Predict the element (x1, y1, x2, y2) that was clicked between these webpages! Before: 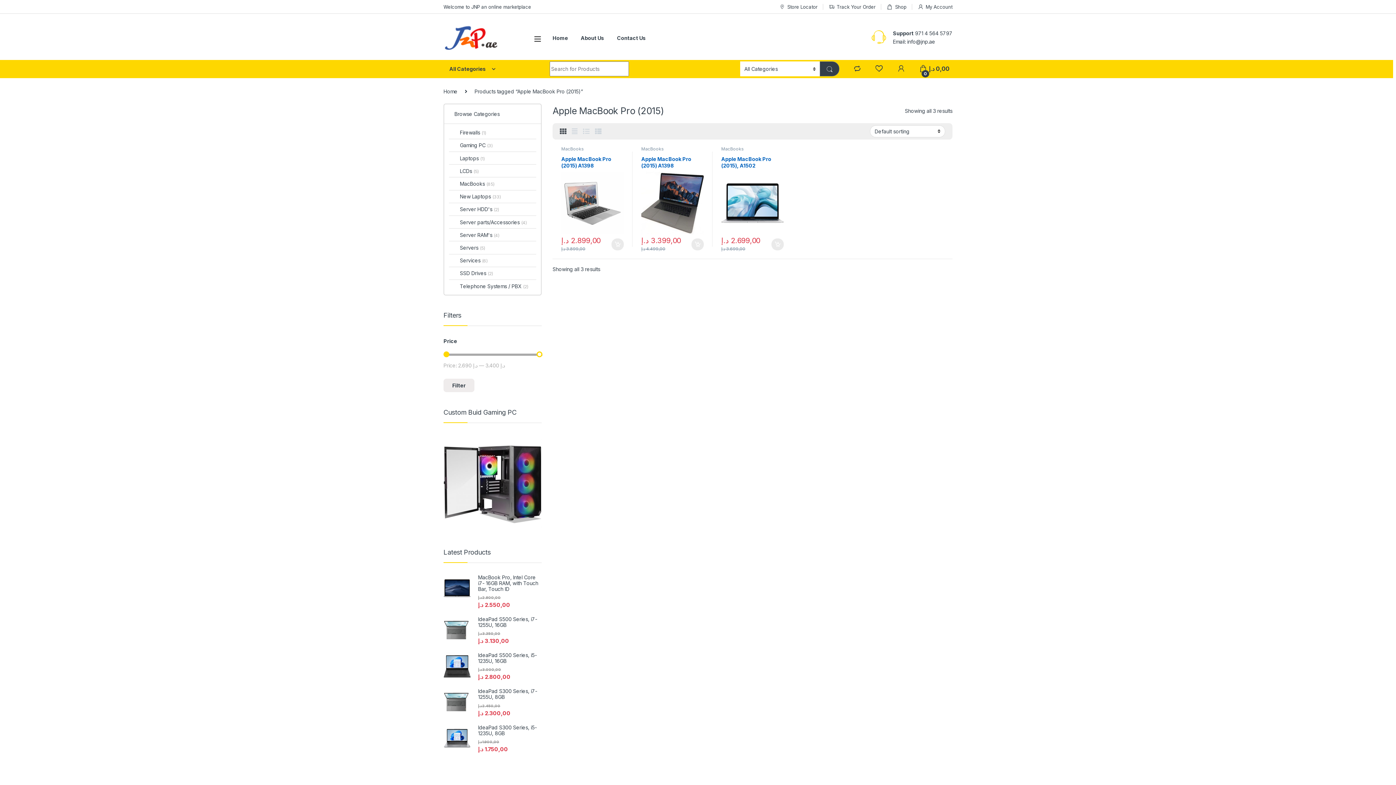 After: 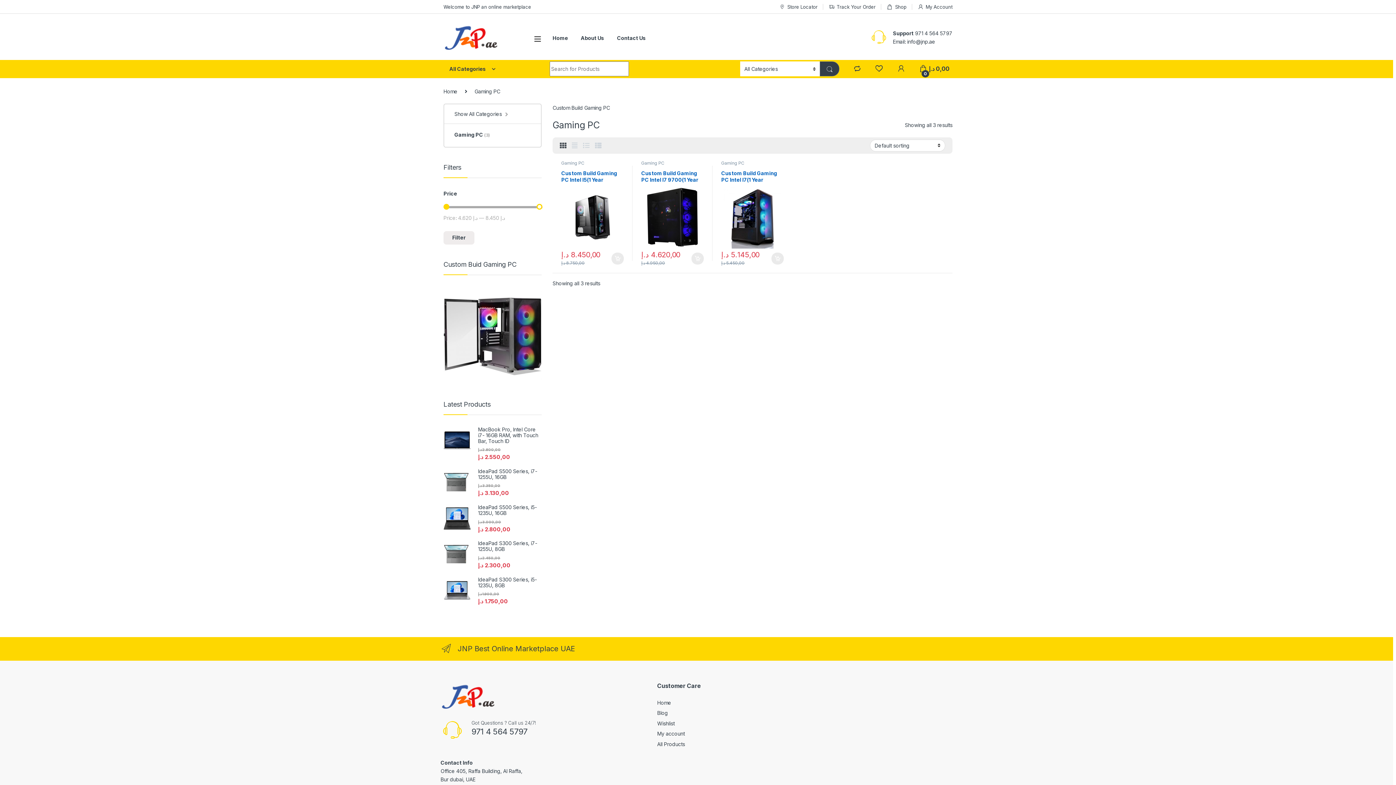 Action: bbox: (443, 479, 541, 486)